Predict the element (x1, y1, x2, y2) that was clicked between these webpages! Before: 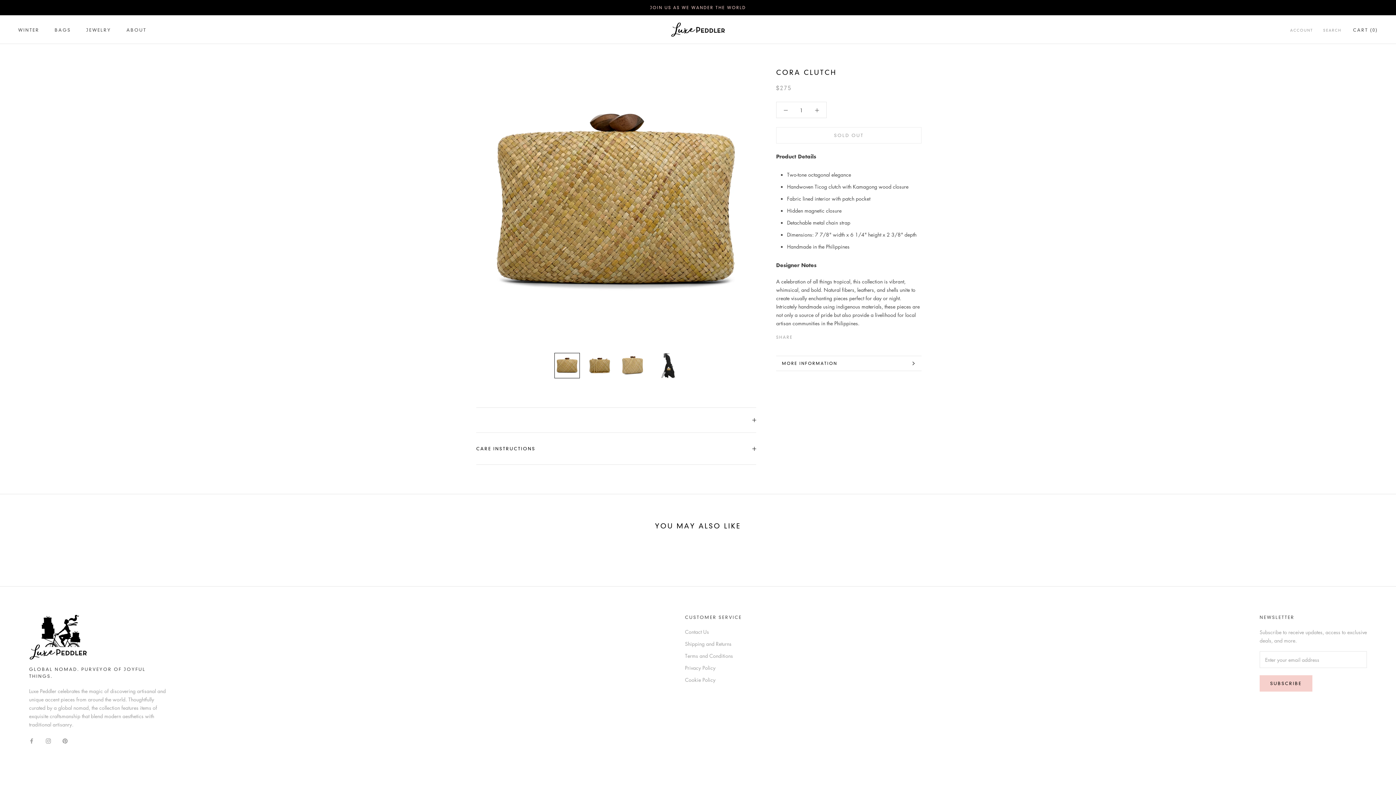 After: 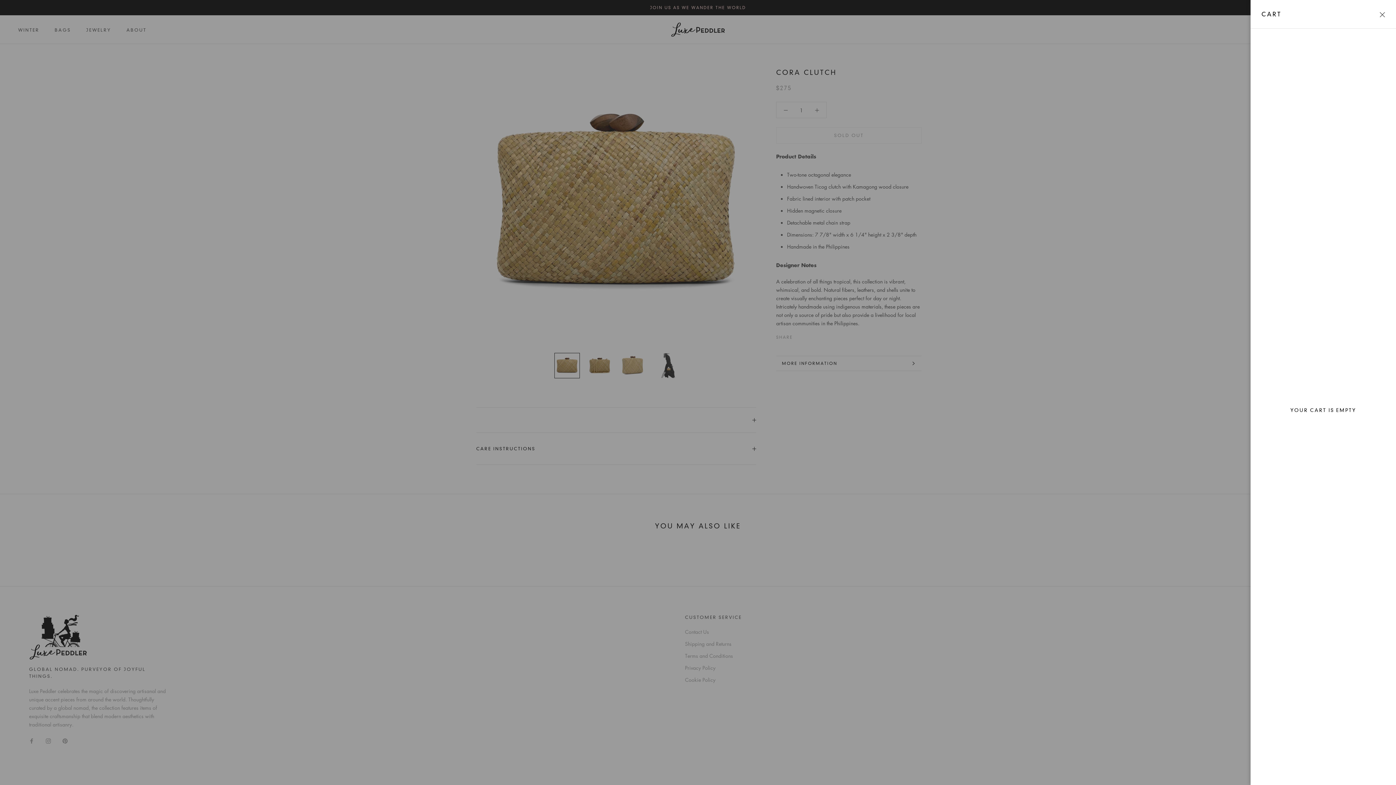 Action: bbox: (1353, 27, 1378, 32) label: Open cart